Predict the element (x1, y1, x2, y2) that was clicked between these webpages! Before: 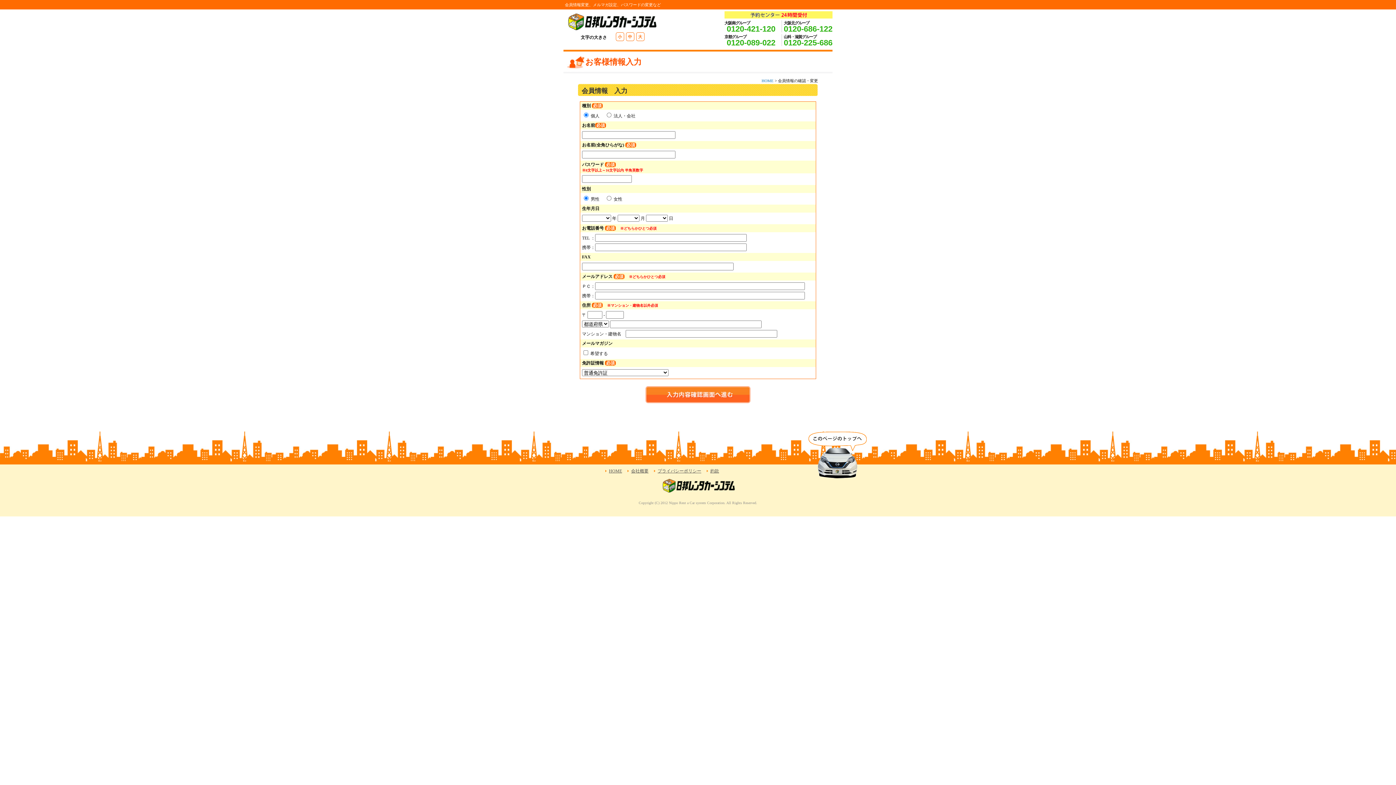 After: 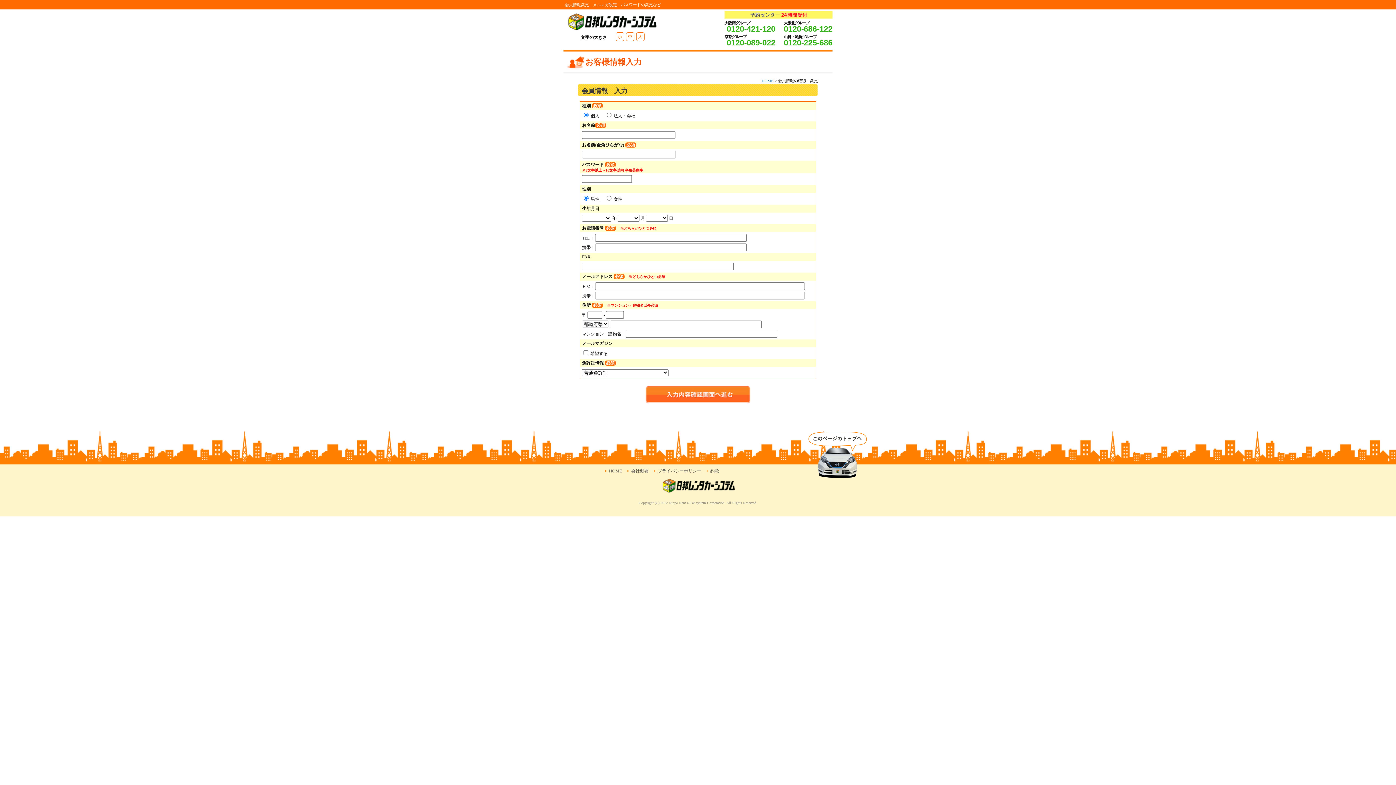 Action: bbox: (628, 33, 632, 40) label: 中